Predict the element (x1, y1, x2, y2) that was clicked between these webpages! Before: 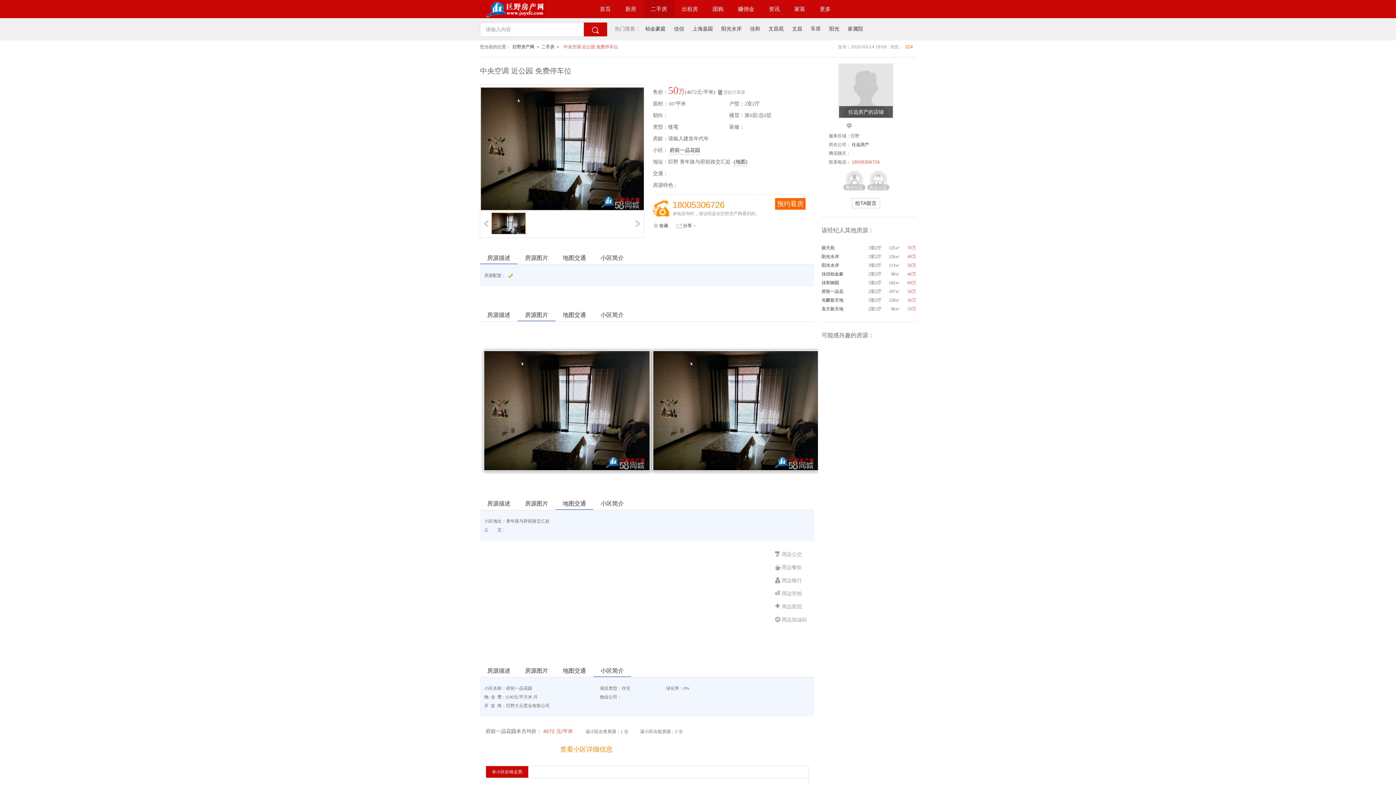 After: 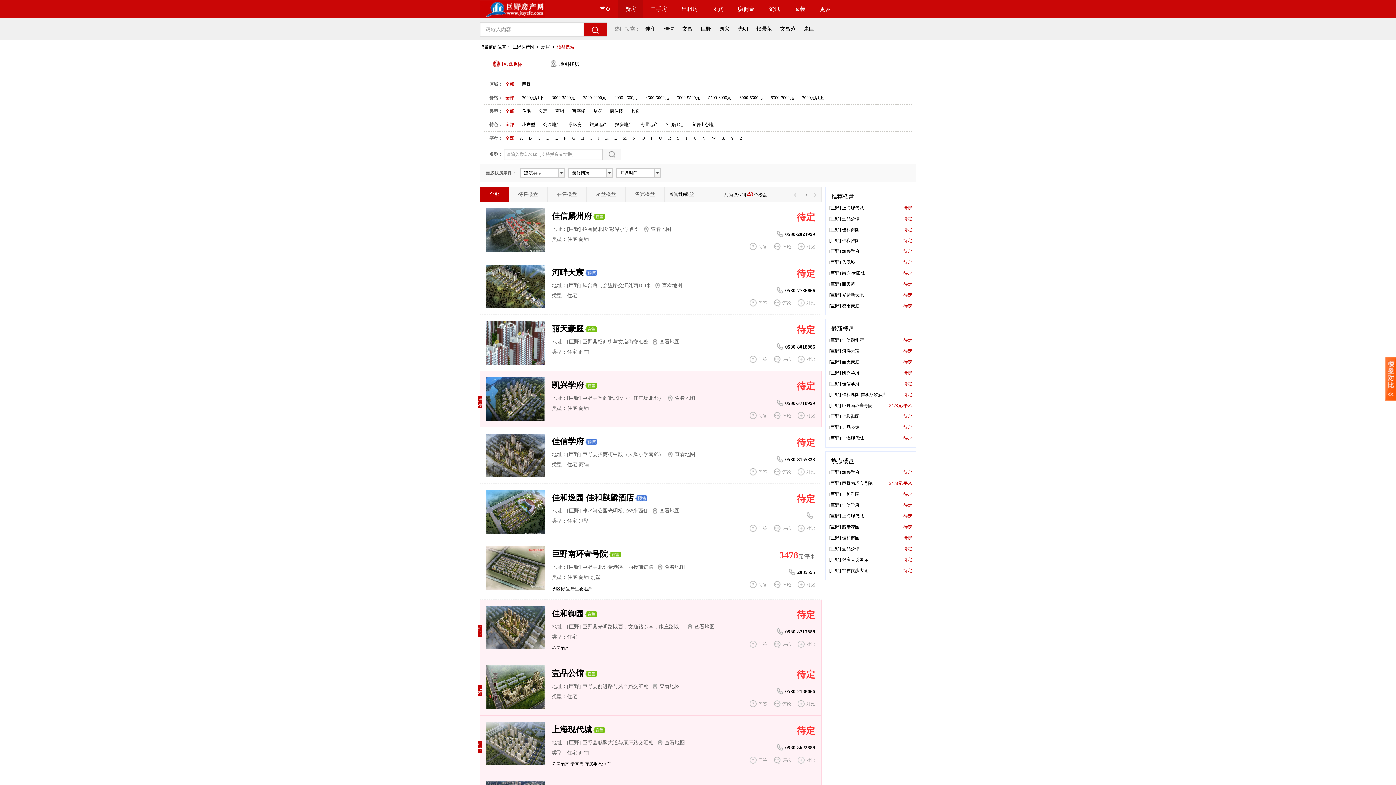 Action: bbox: (618, 0, 643, 18) label: 新房